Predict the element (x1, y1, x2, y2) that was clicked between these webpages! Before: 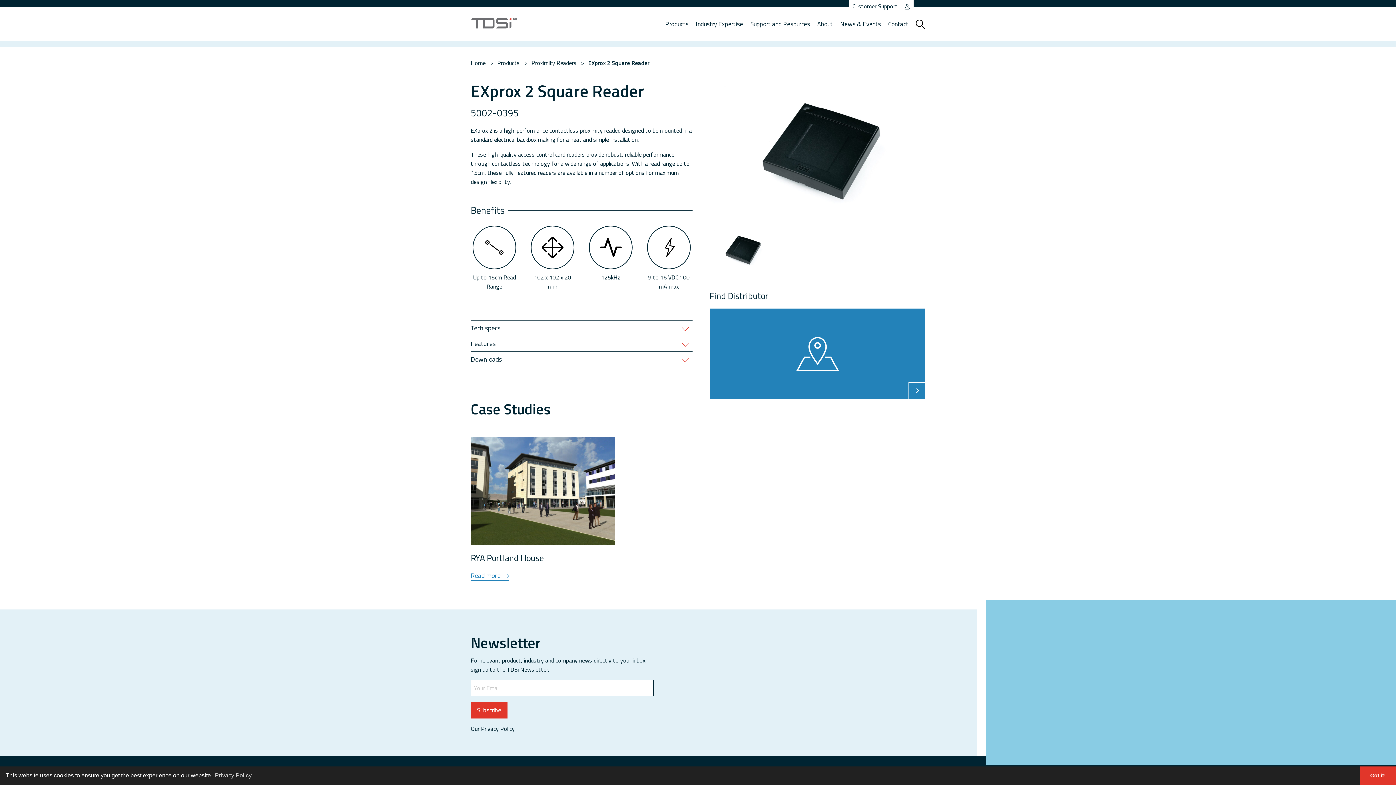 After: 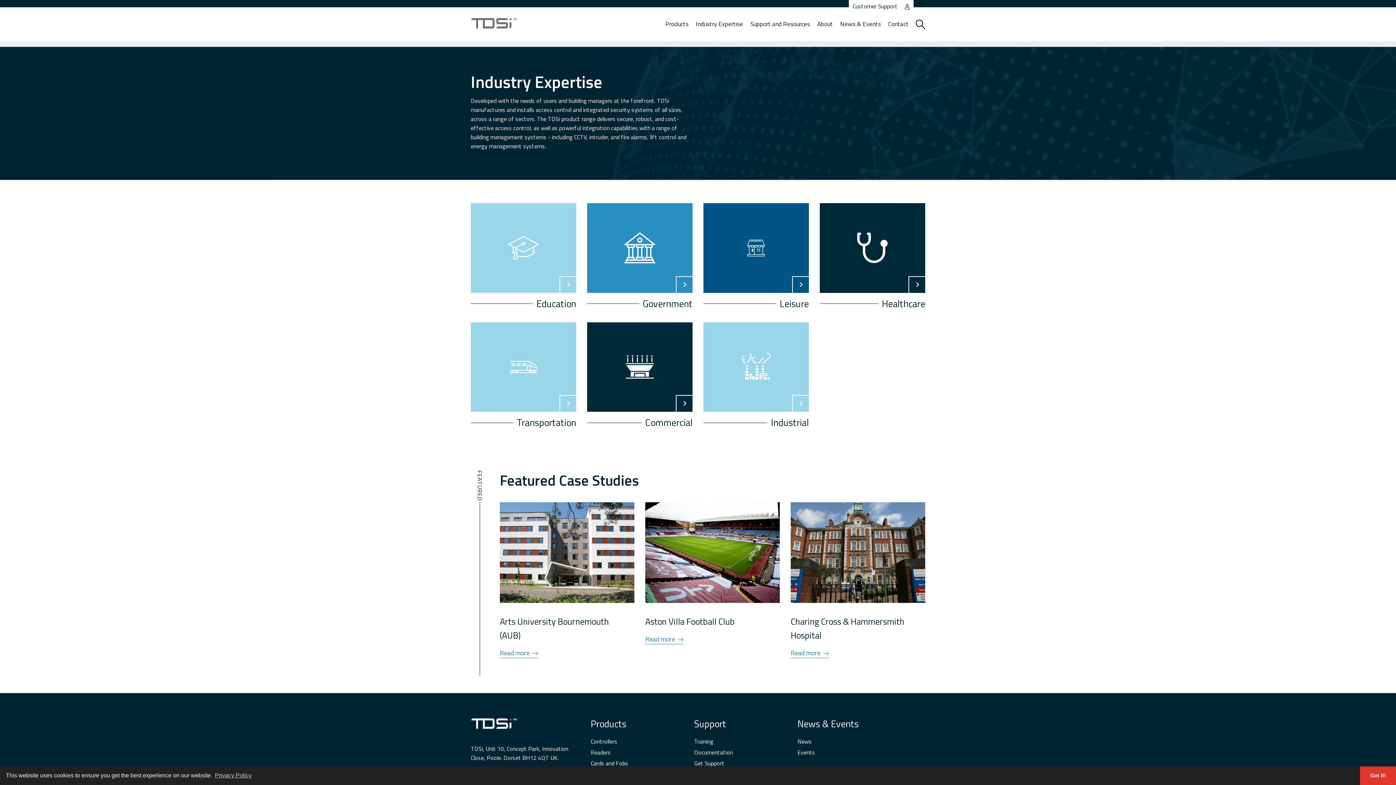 Action: bbox: (696, 7, 743, 41) label: Industry Expertise